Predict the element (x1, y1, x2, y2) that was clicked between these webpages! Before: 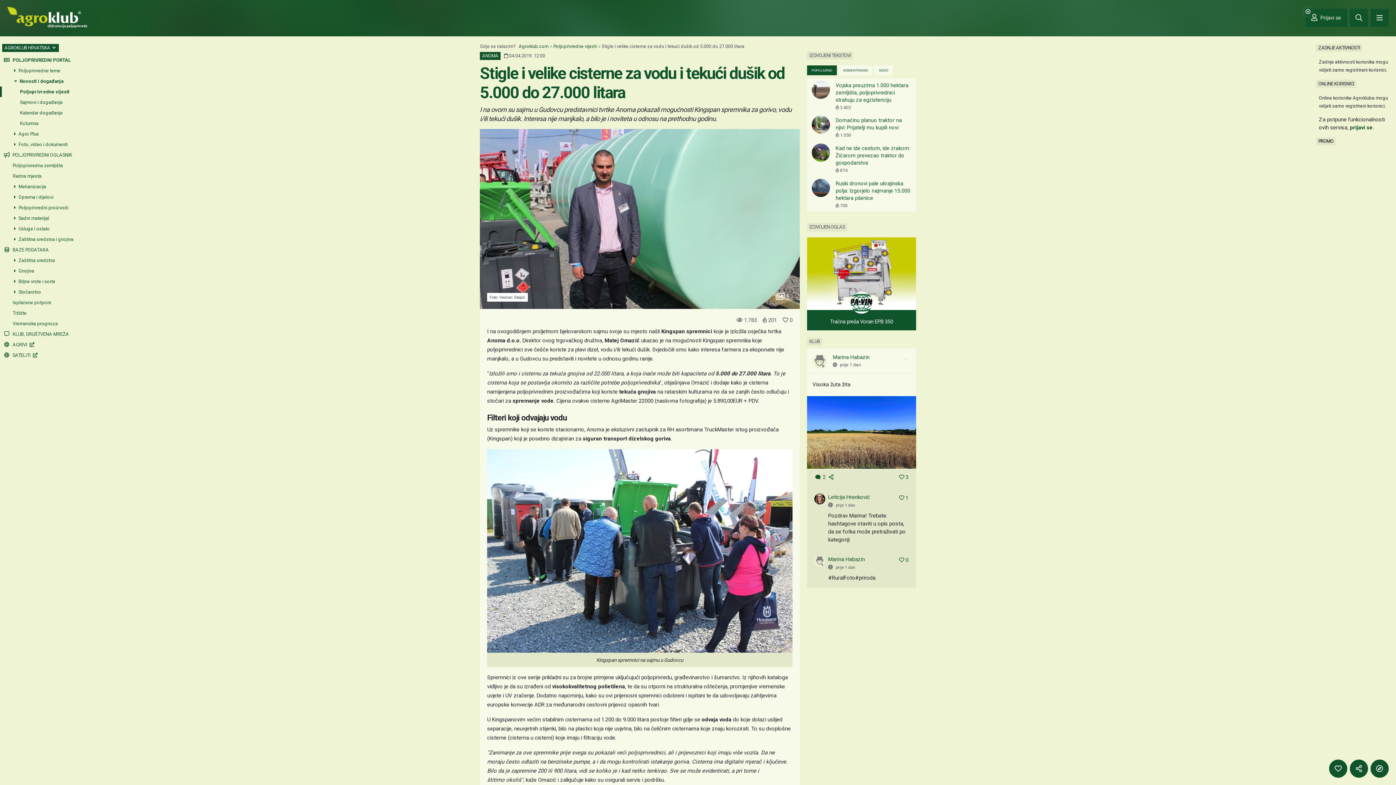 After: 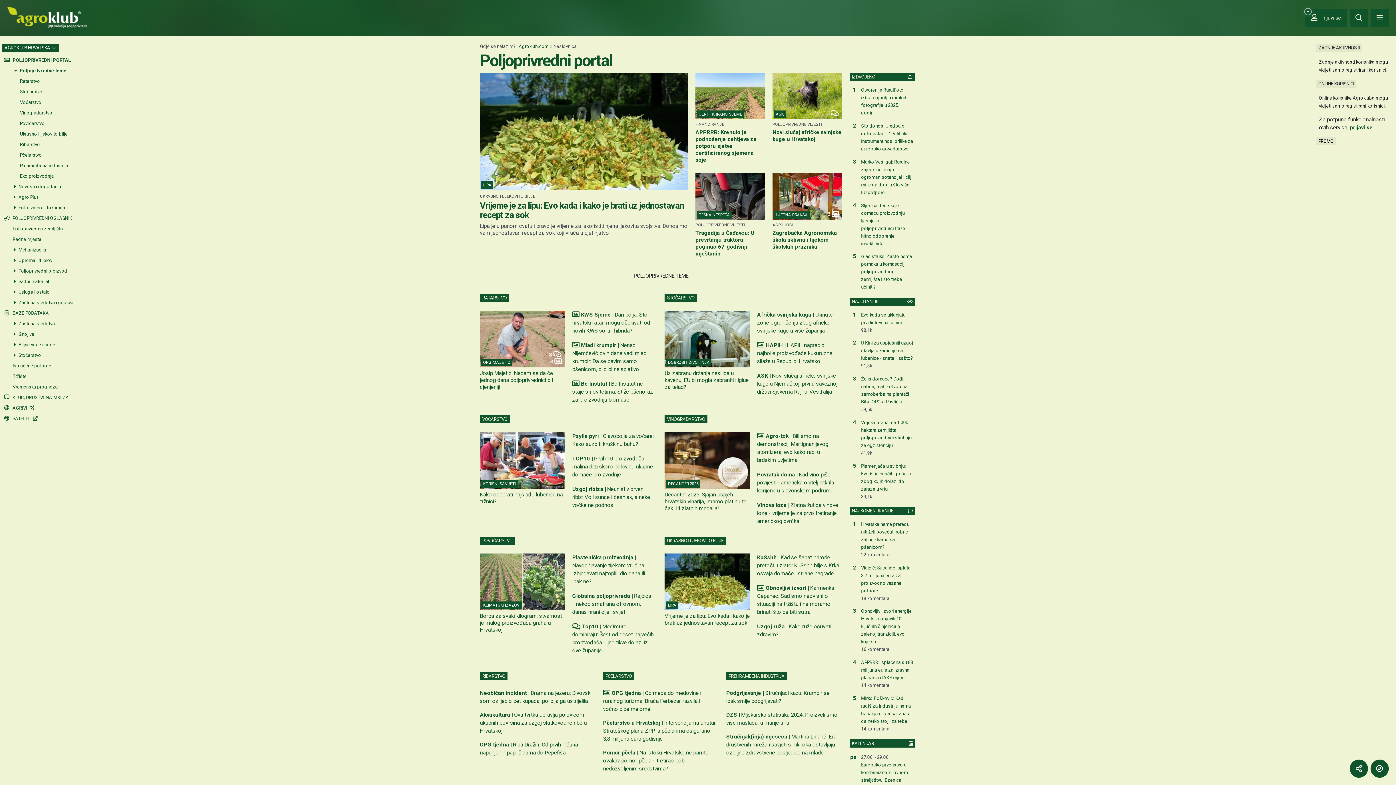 Action: bbox: (7, 13, 87, 20) label: Agroklub